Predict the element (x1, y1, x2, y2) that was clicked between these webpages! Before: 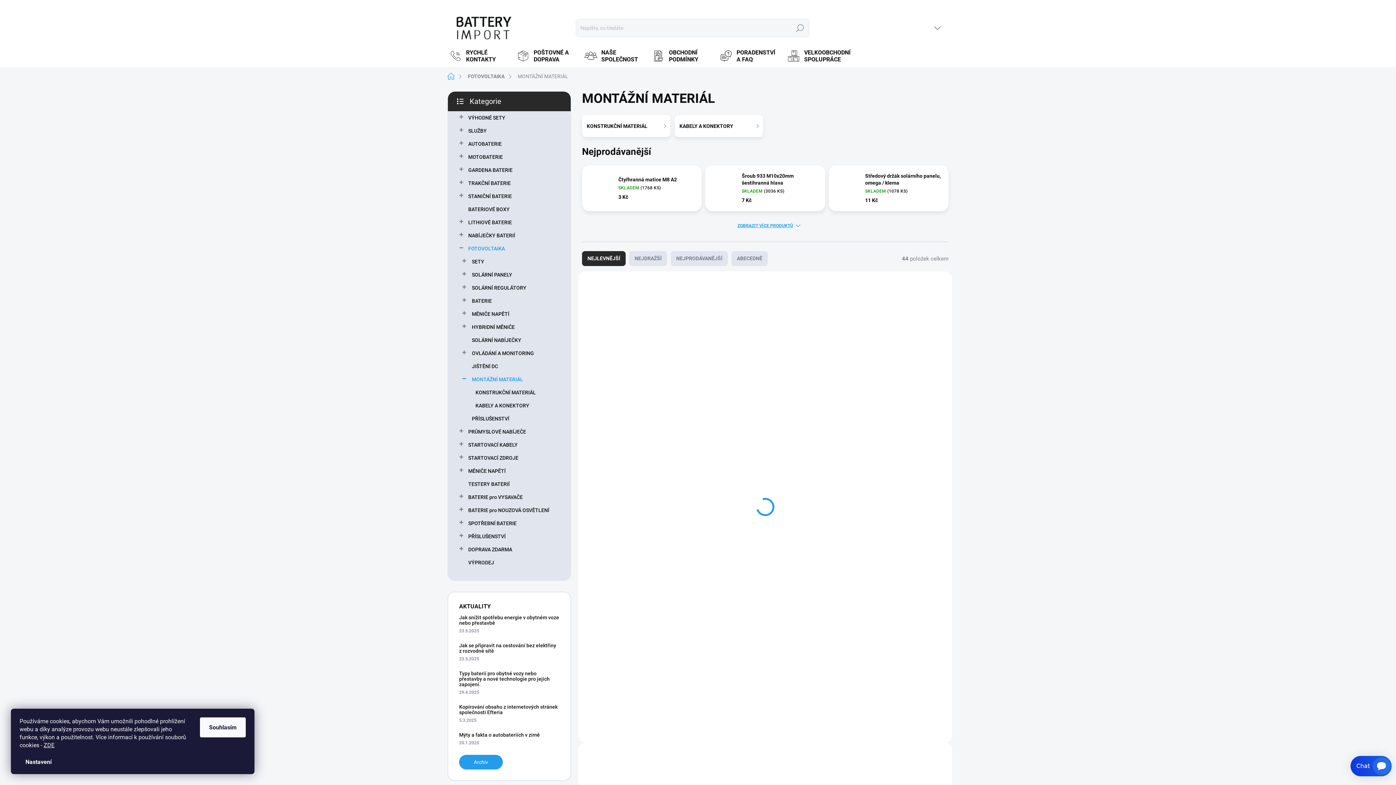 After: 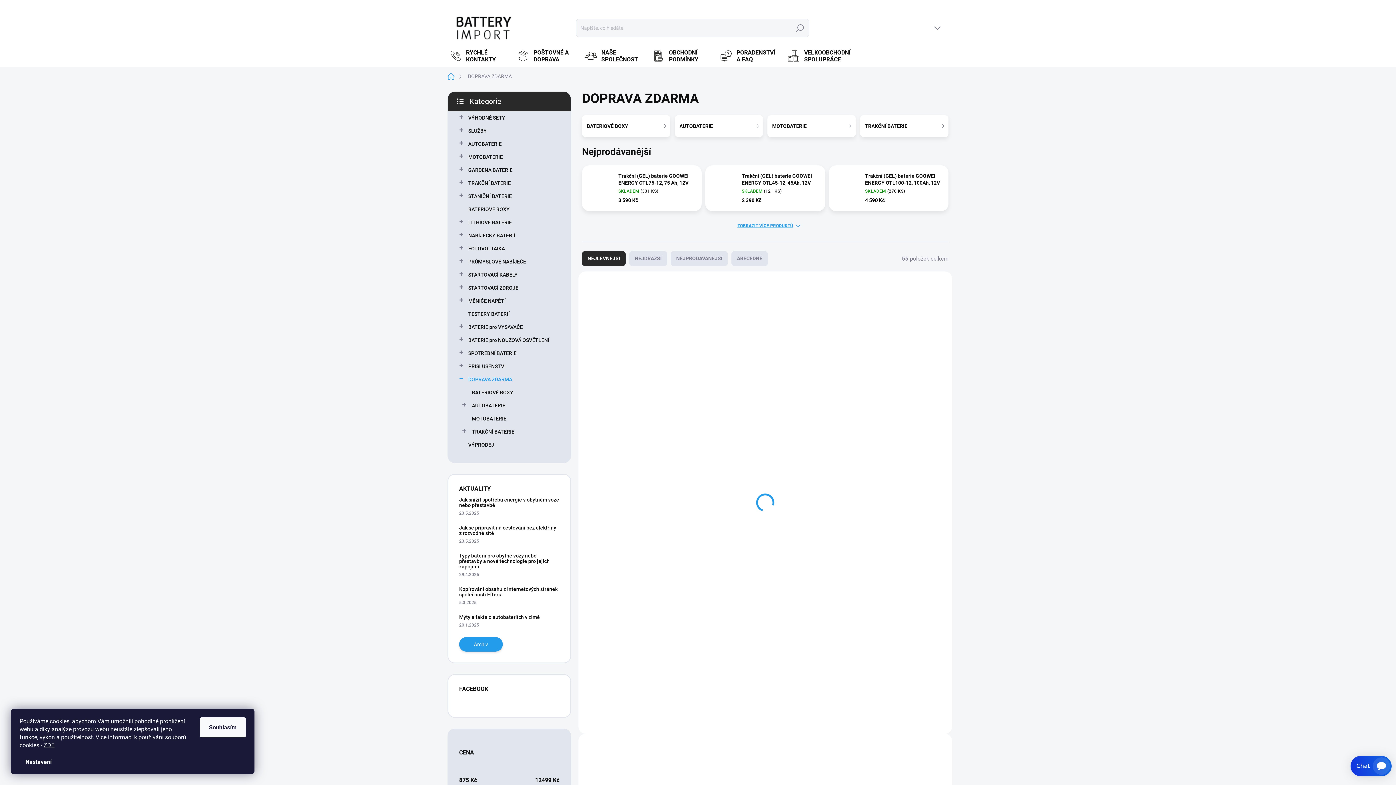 Action: label: DOPRAVA ZDARMA
  bbox: (459, 543, 559, 556)